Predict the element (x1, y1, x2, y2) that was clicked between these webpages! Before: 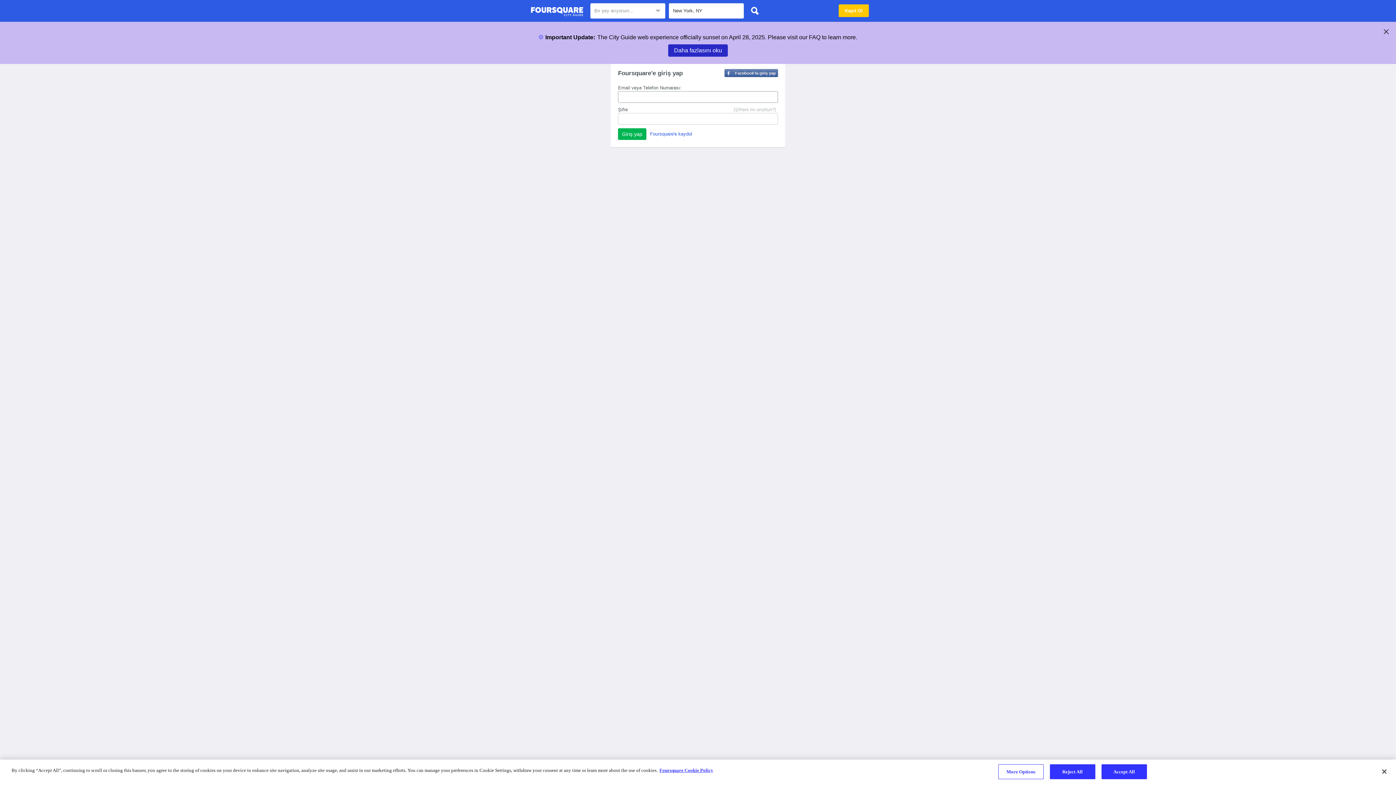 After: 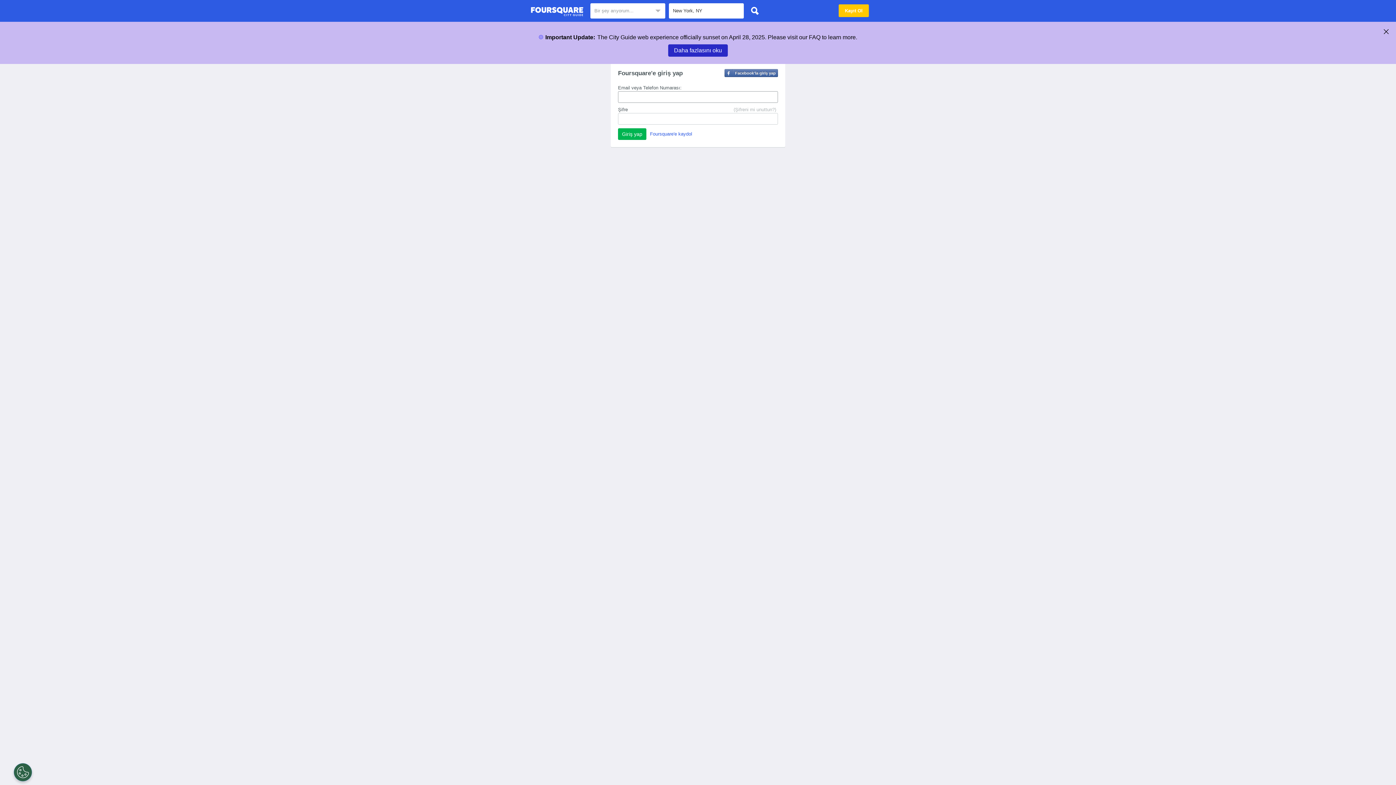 Action: bbox: (747, 3, 762, 18)